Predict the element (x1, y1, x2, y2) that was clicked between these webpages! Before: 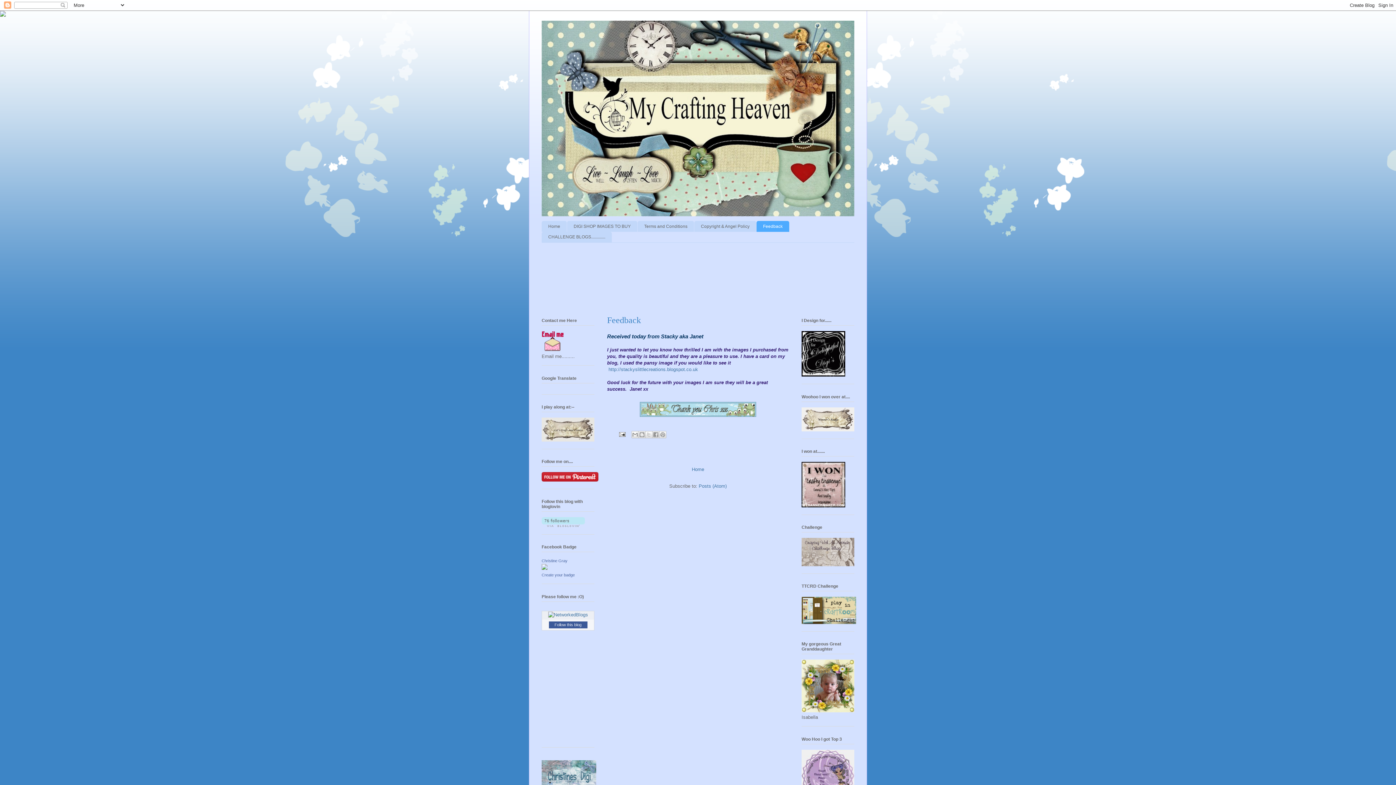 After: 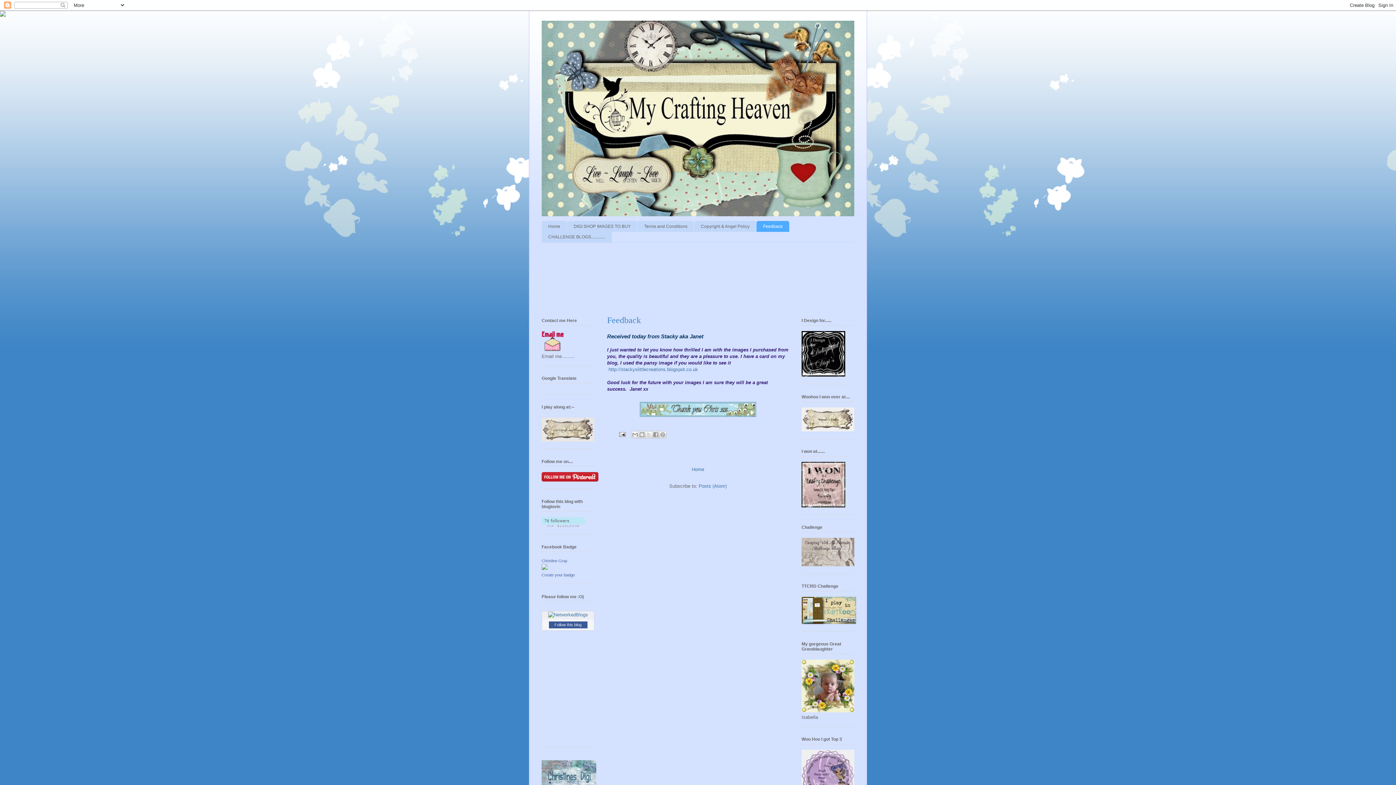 Action: bbox: (541, 347, 564, 352)